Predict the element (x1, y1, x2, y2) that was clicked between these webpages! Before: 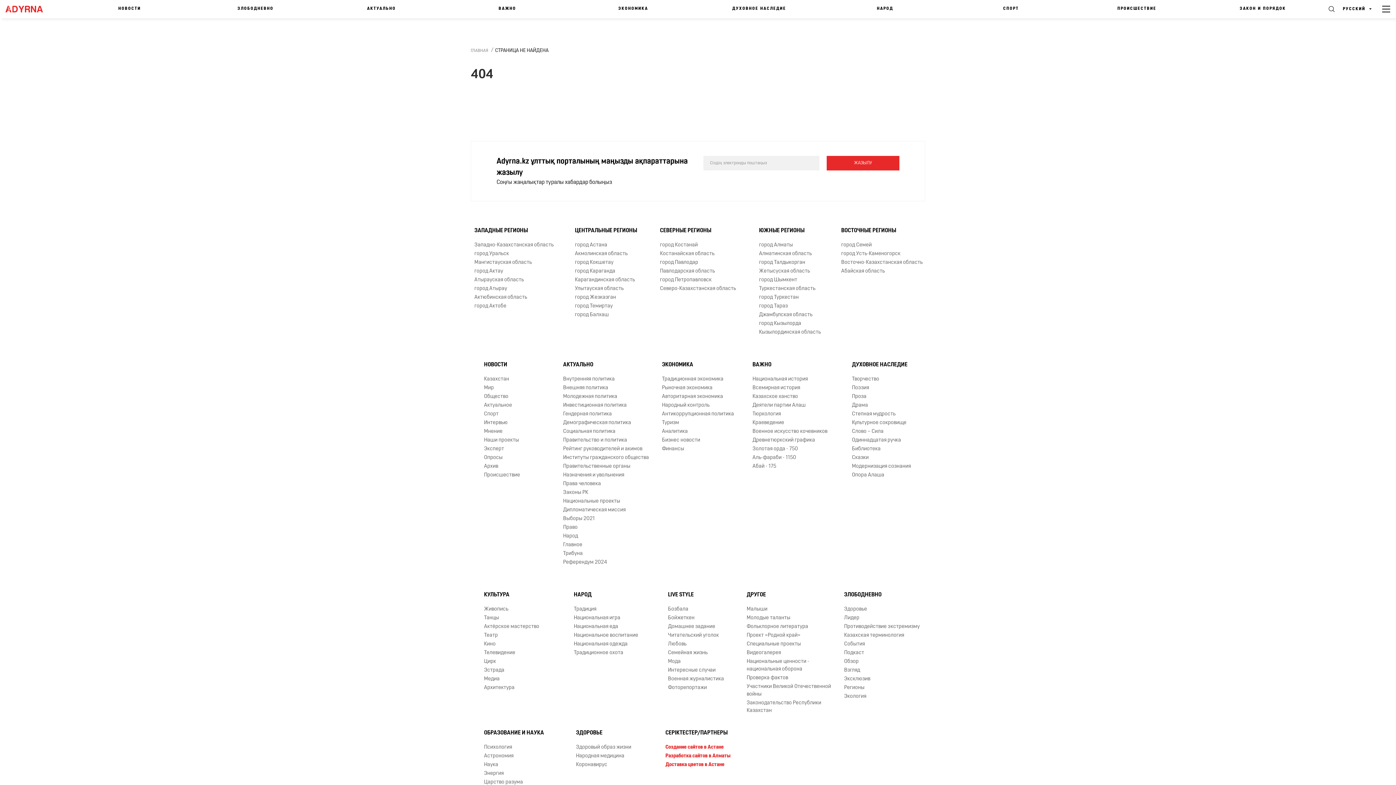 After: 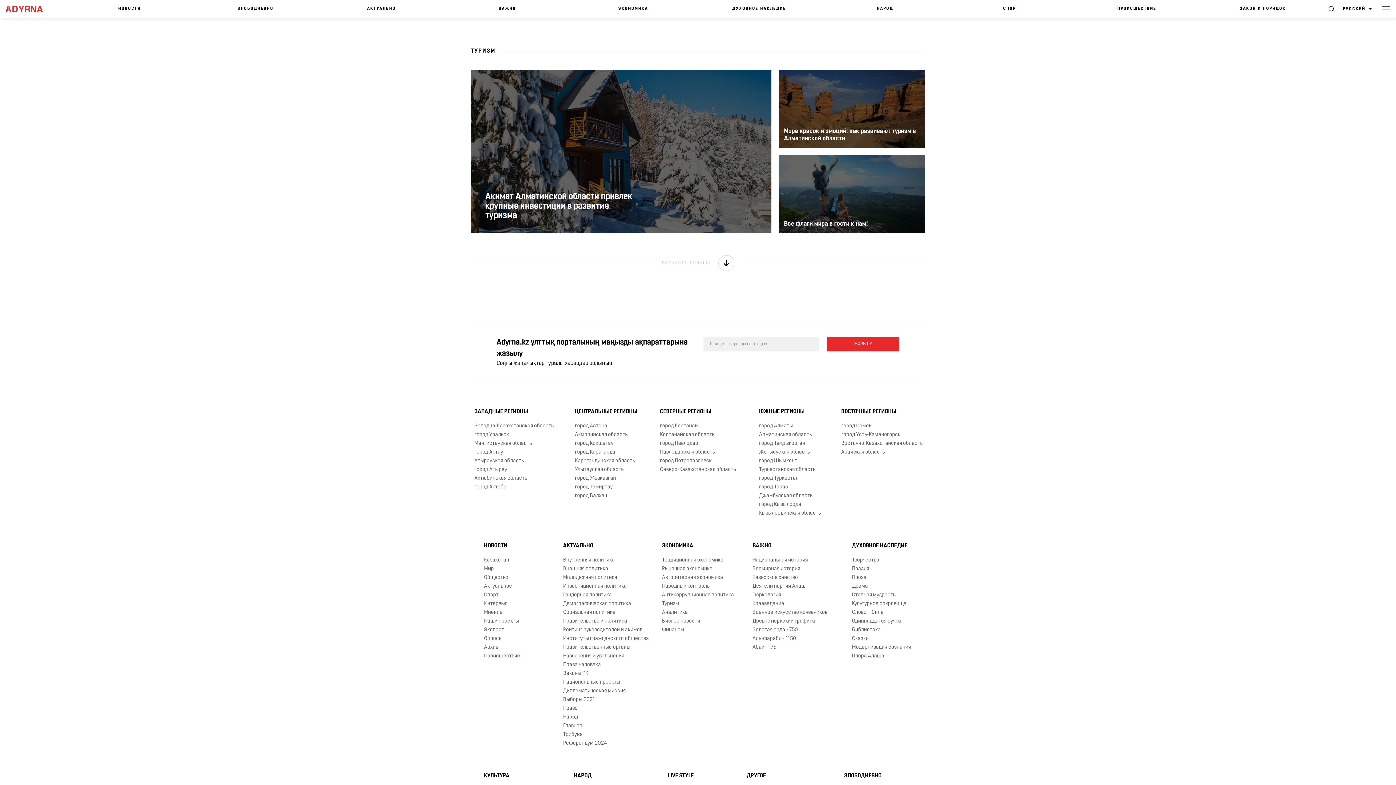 Action: label: Туризм bbox: (662, 419, 734, 426)